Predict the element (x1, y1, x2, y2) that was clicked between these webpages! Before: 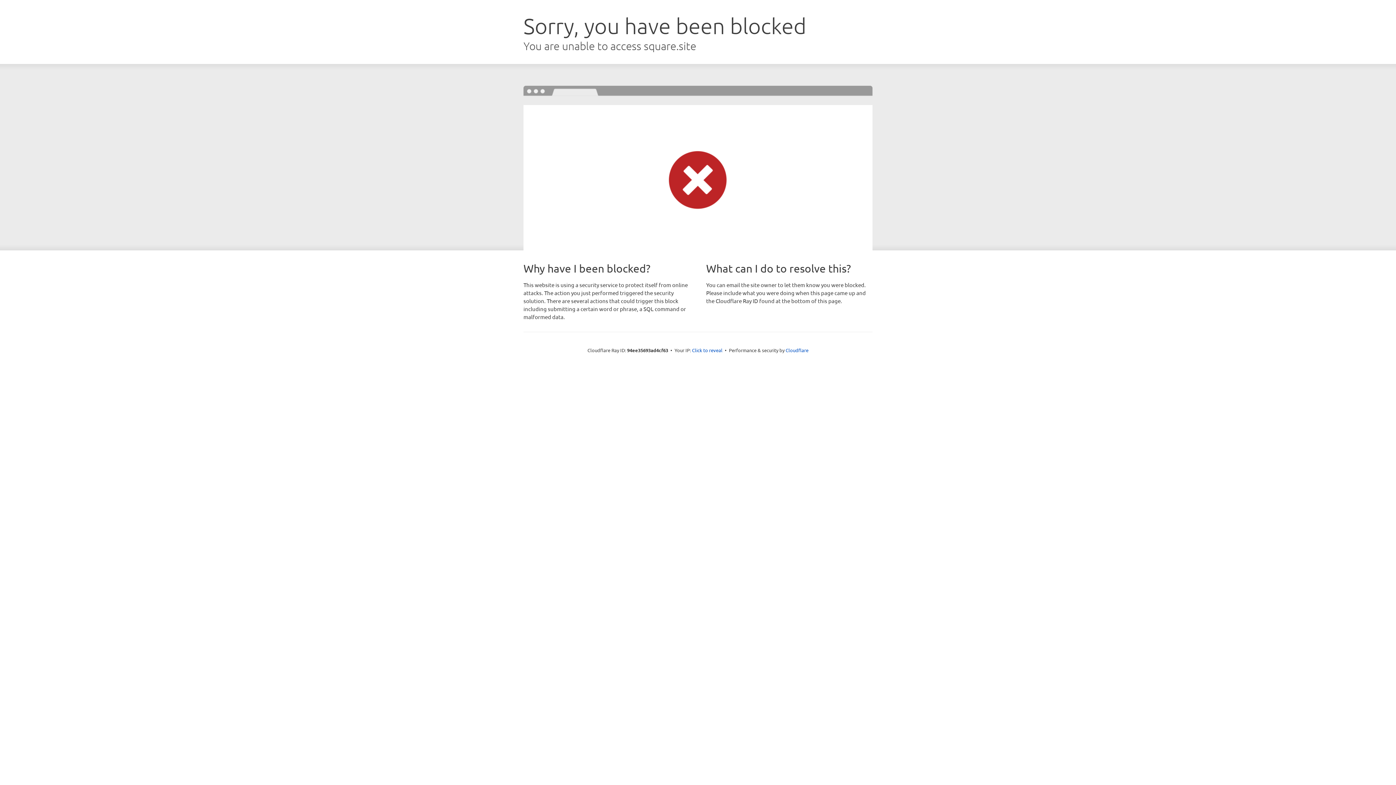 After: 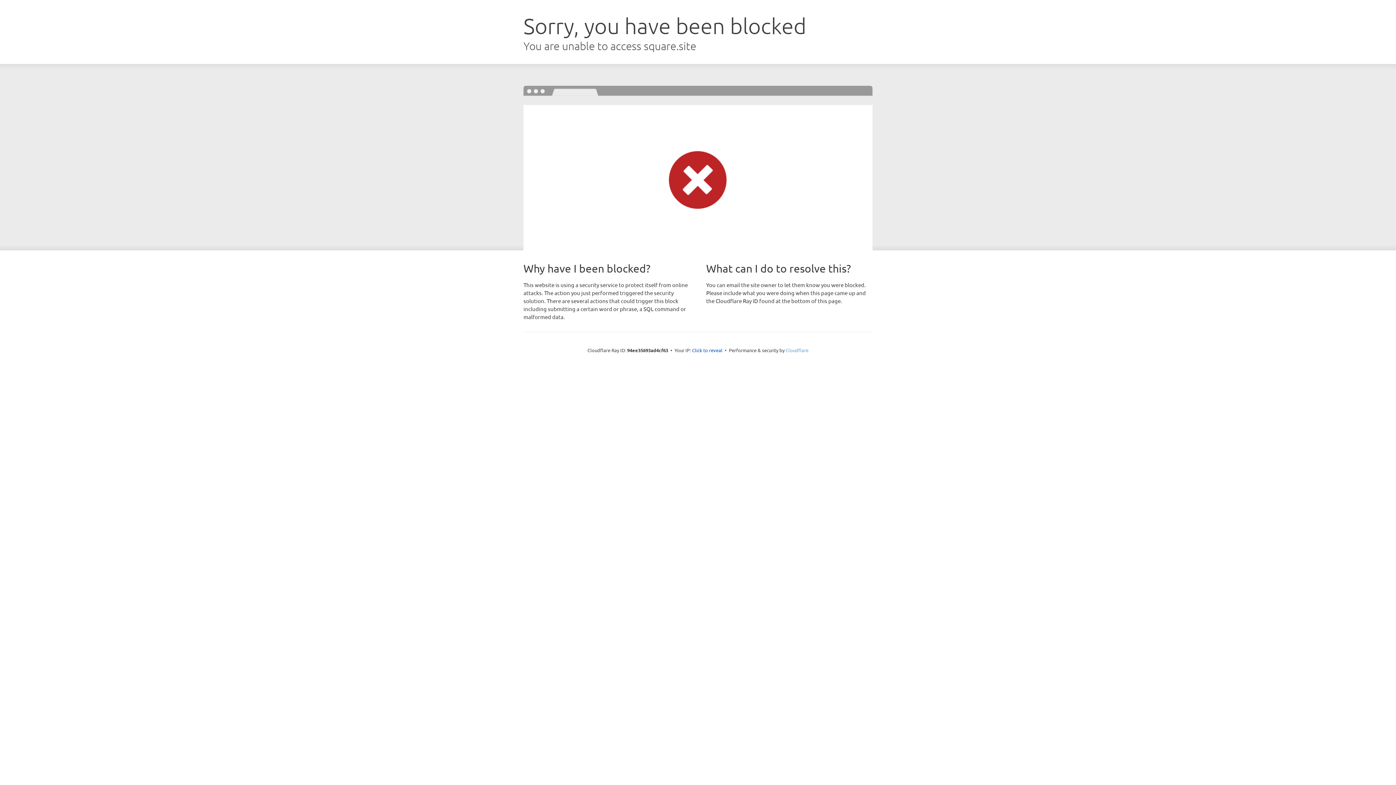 Action: label: Cloudflare bbox: (785, 347, 808, 353)